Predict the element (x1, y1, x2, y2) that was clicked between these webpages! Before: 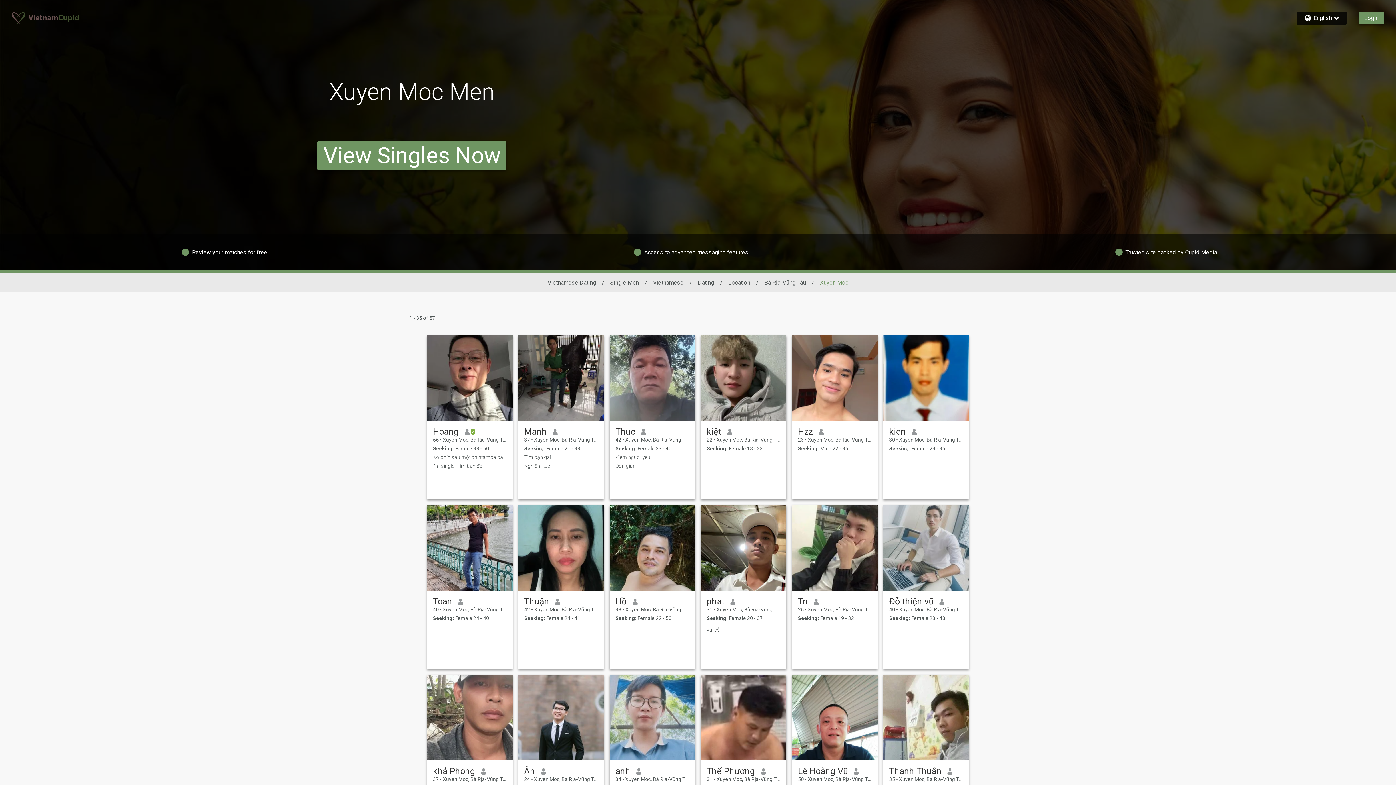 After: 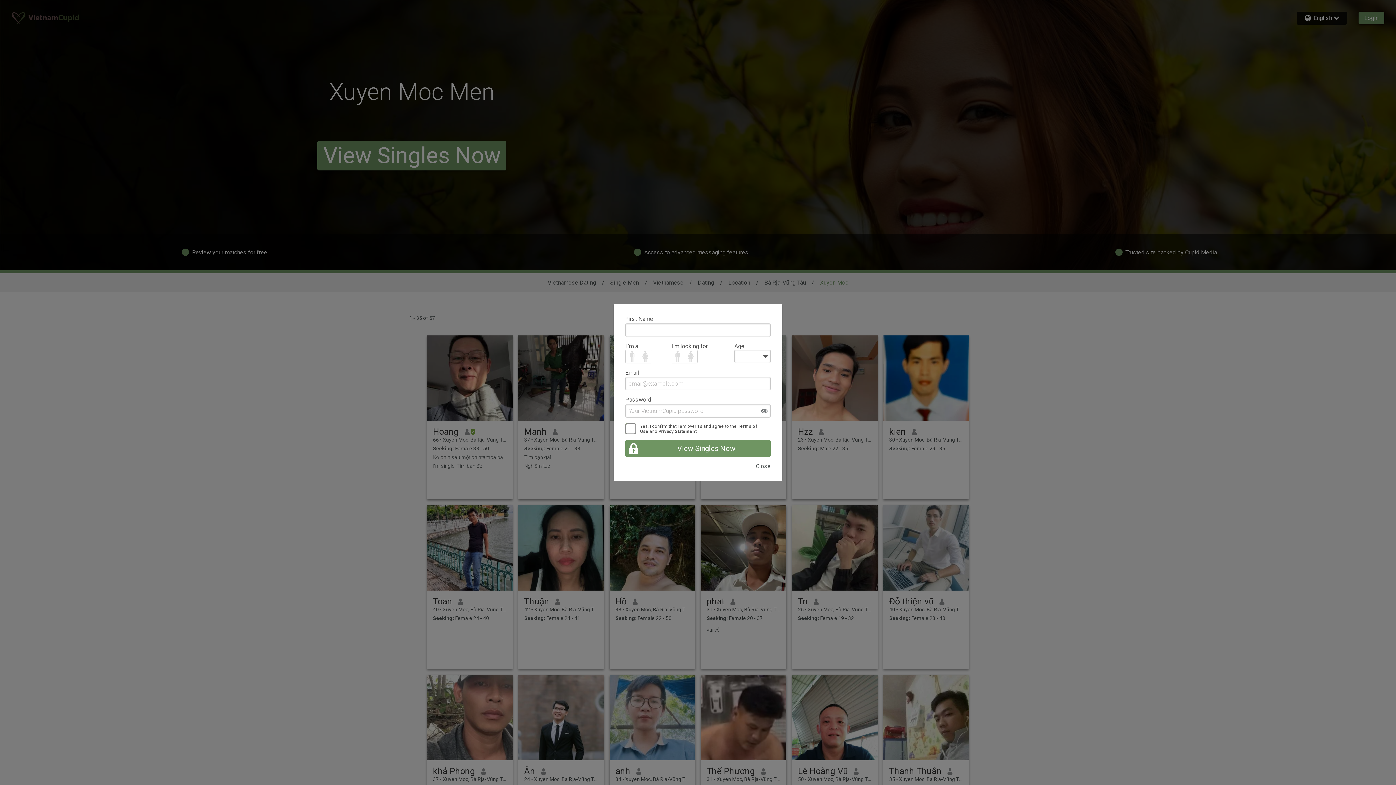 Action: bbox: (701, 335, 786, 421)